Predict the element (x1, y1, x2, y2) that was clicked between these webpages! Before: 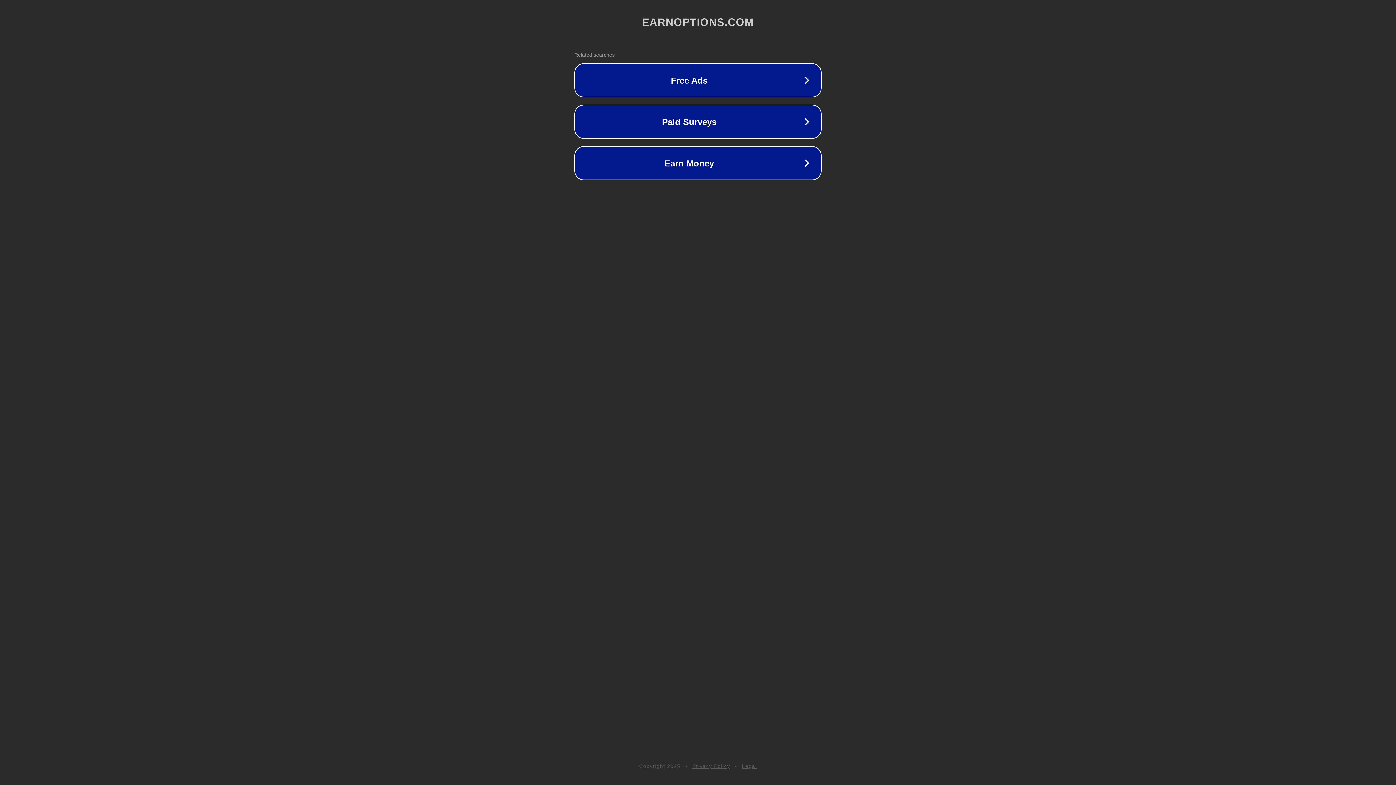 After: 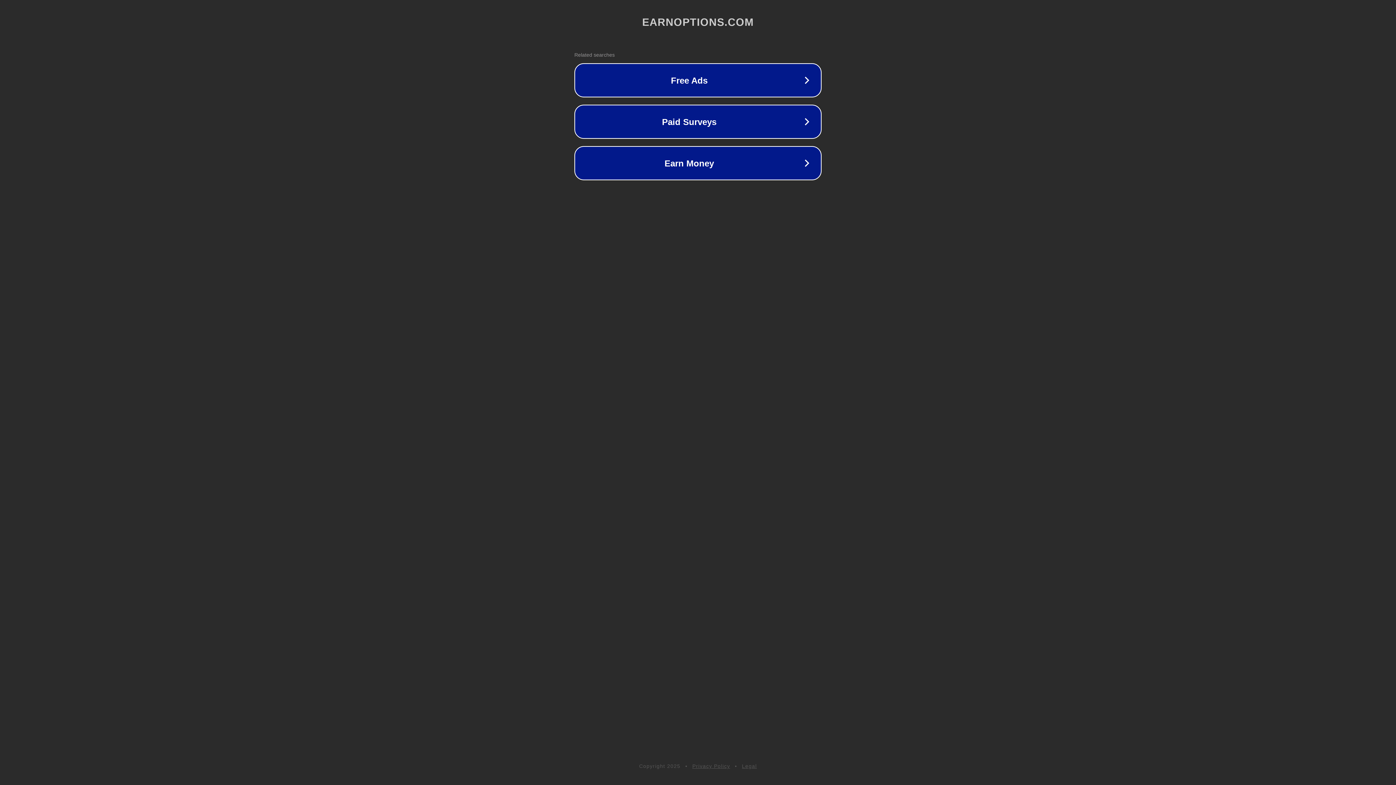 Action: bbox: (692, 763, 730, 769) label: Privacy Policy